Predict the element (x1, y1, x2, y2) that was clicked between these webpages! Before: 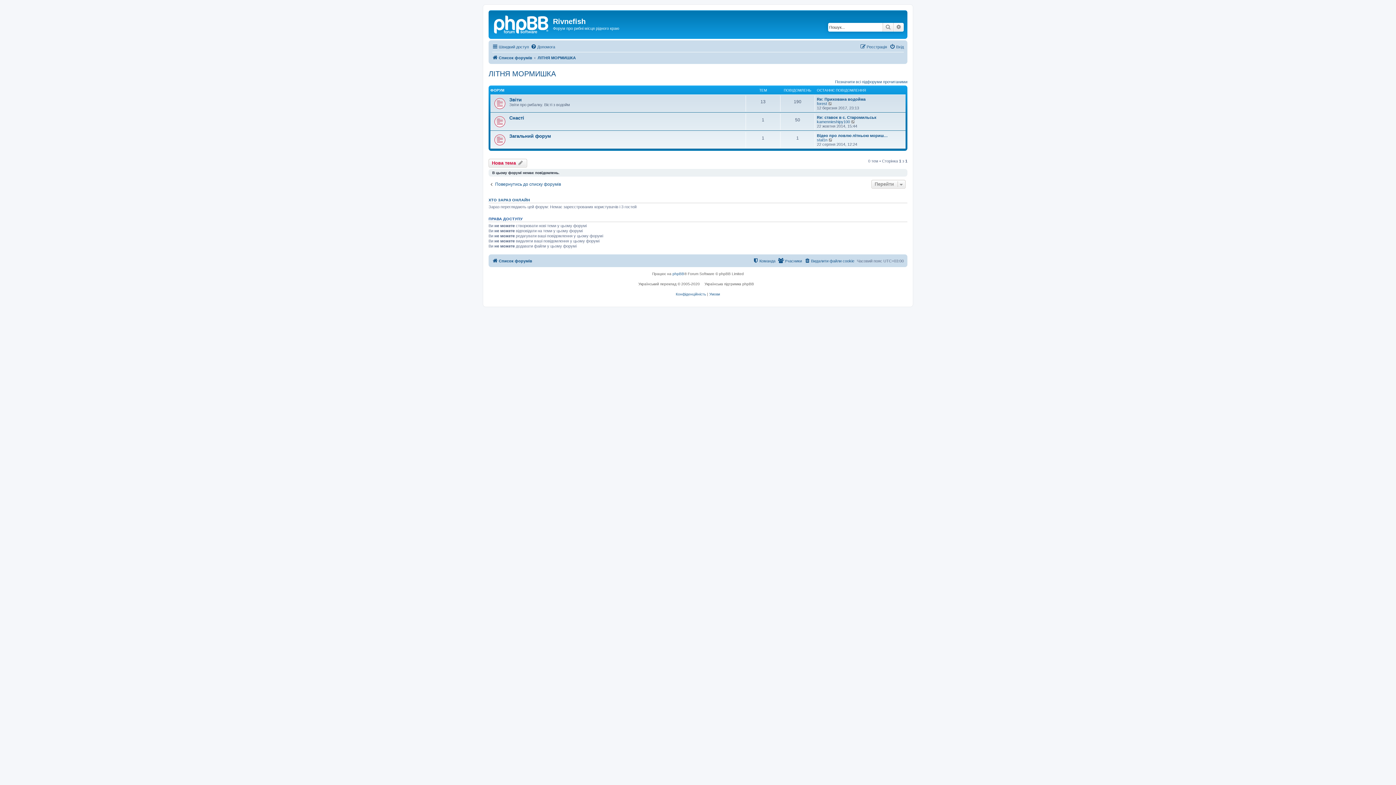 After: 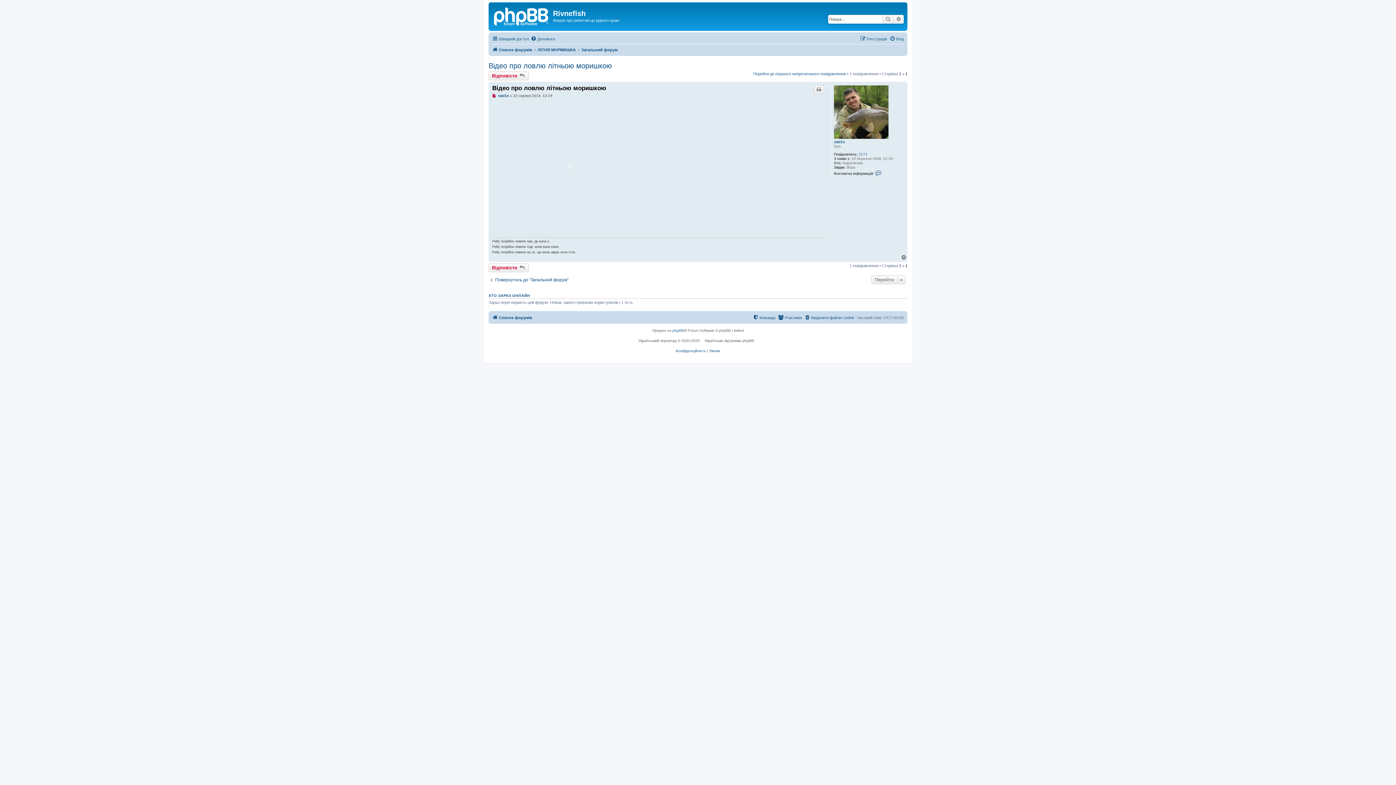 Action: label: Відео про ловлю літньою мориш… bbox: (817, 133, 888, 137)